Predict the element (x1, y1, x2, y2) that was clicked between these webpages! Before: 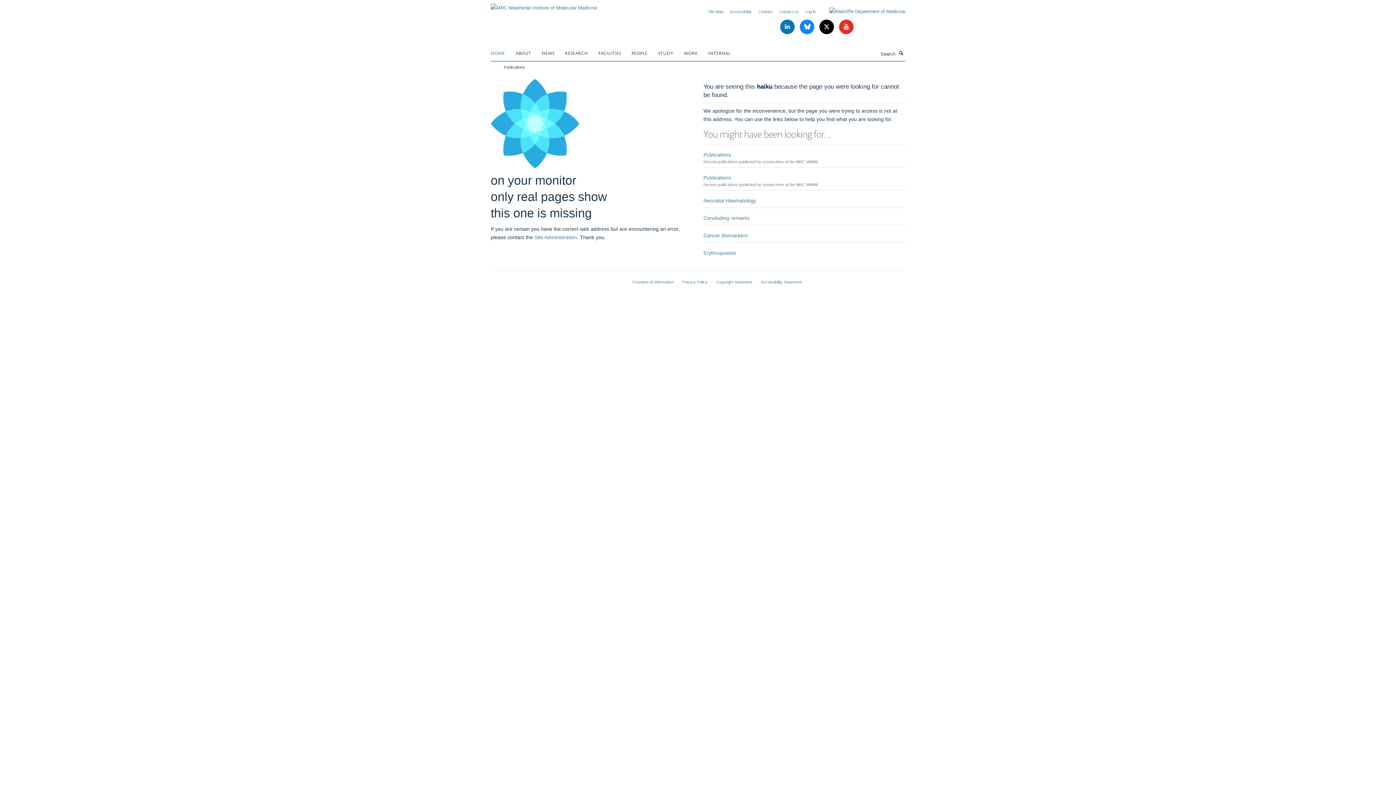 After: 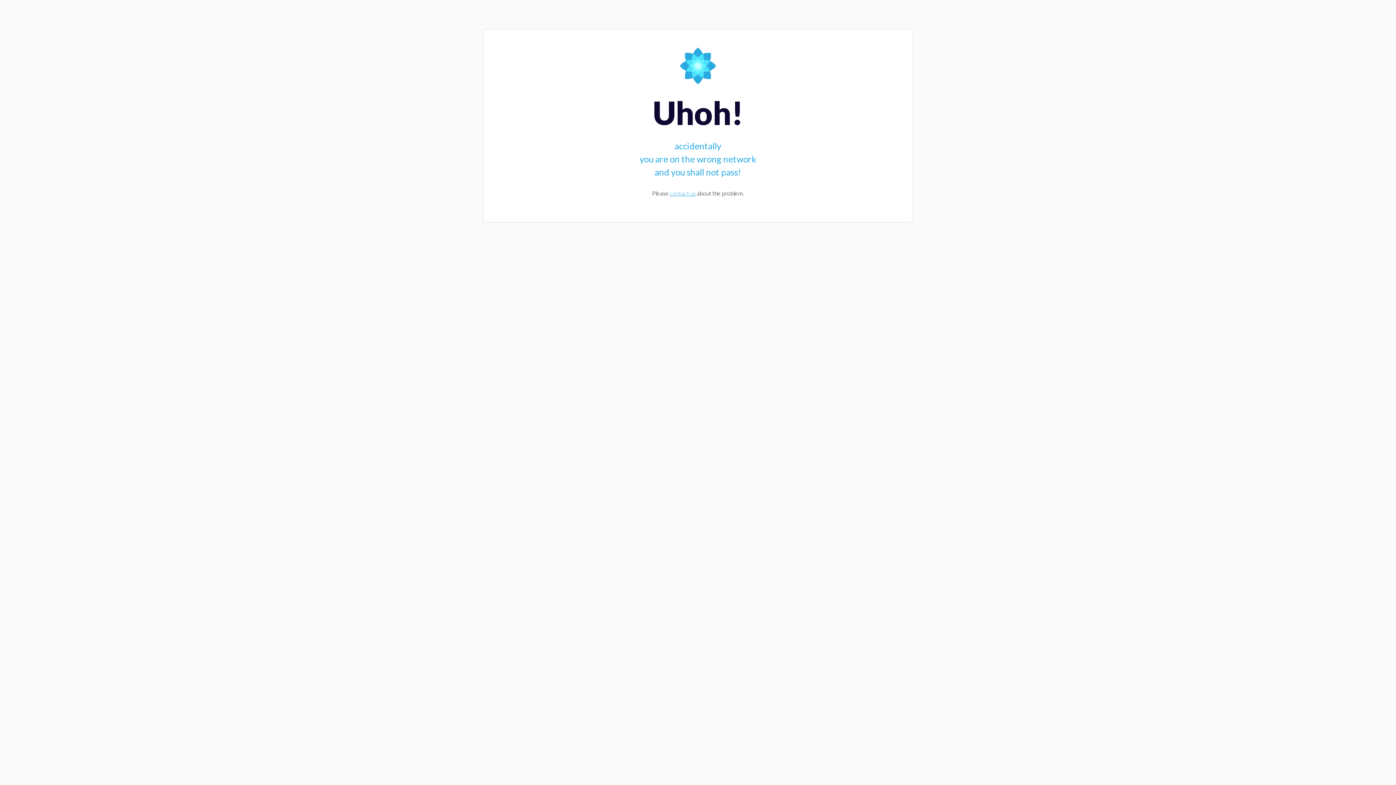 Action: bbox: (708, 47, 739, 58) label: INTERNAL